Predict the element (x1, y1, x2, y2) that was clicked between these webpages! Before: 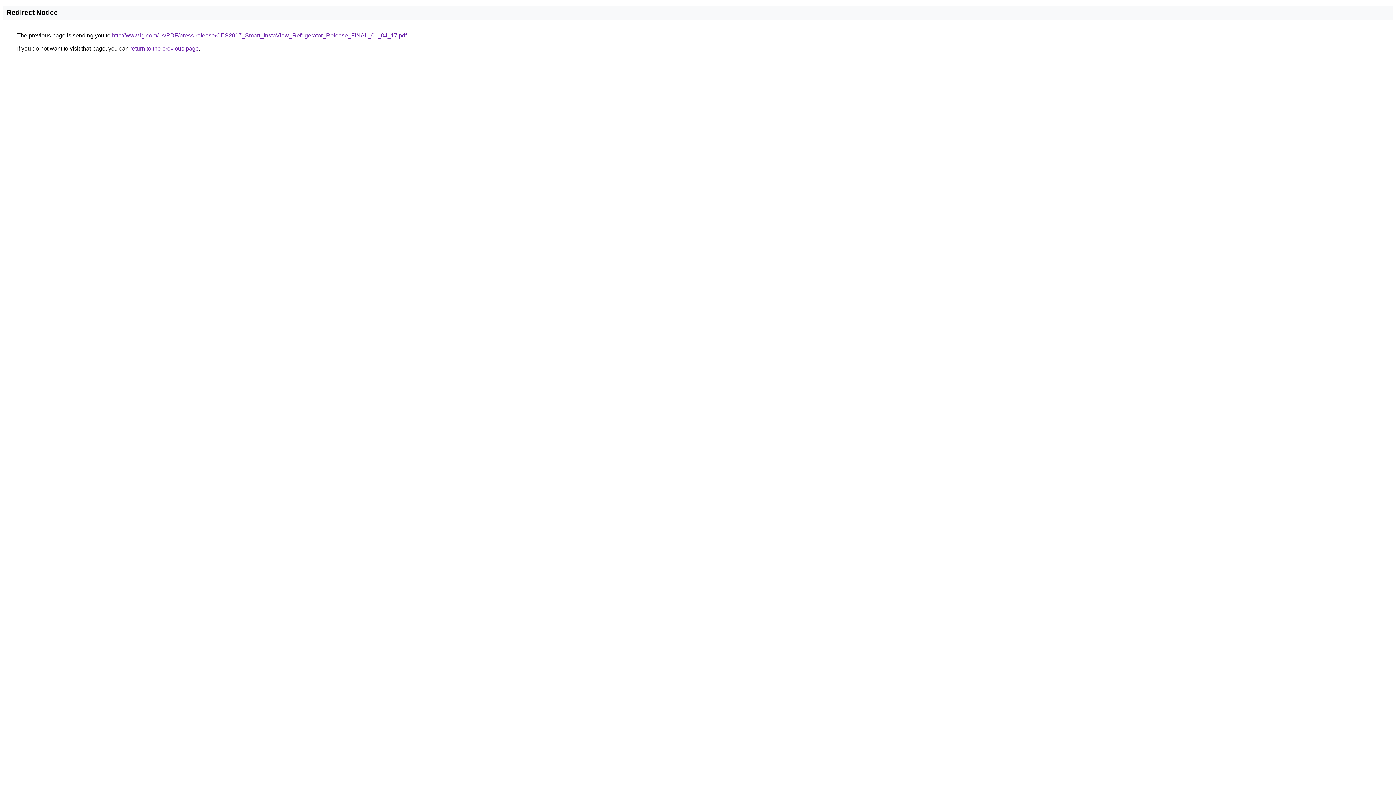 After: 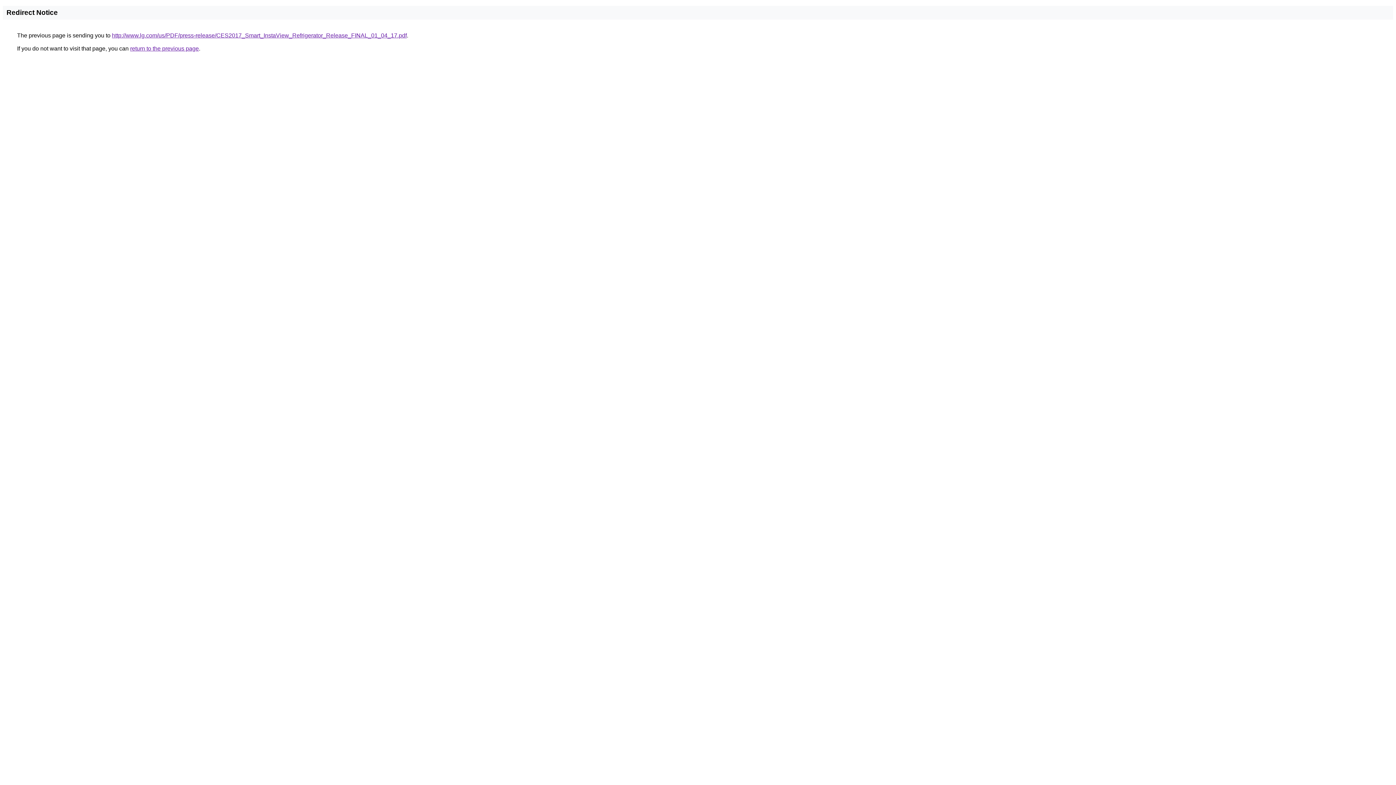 Action: bbox: (112, 32, 406, 38) label: http://www.lg.com/us/PDF/press-release/CES2017_Smart_InstaView_Refrigerator_Release_FINAL_01_04_17.pdf